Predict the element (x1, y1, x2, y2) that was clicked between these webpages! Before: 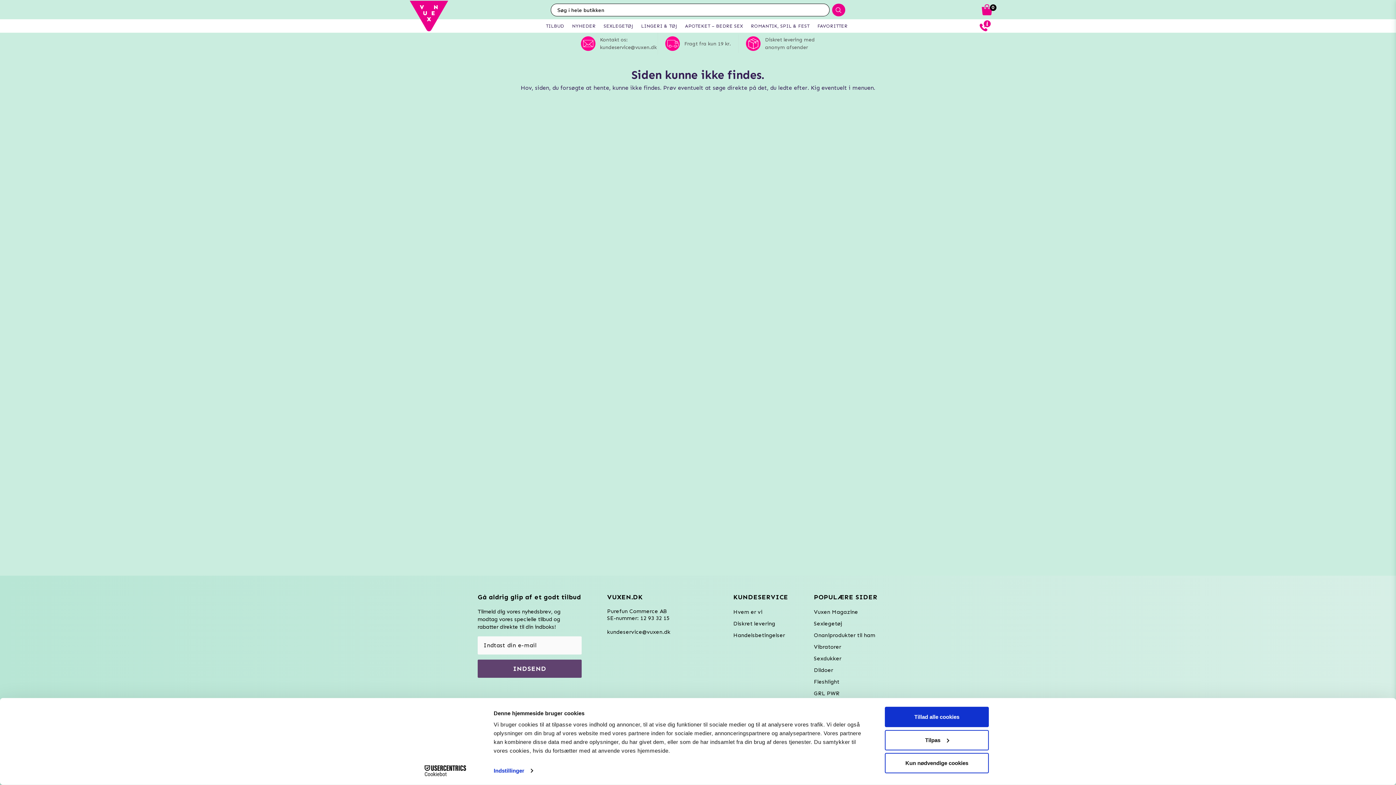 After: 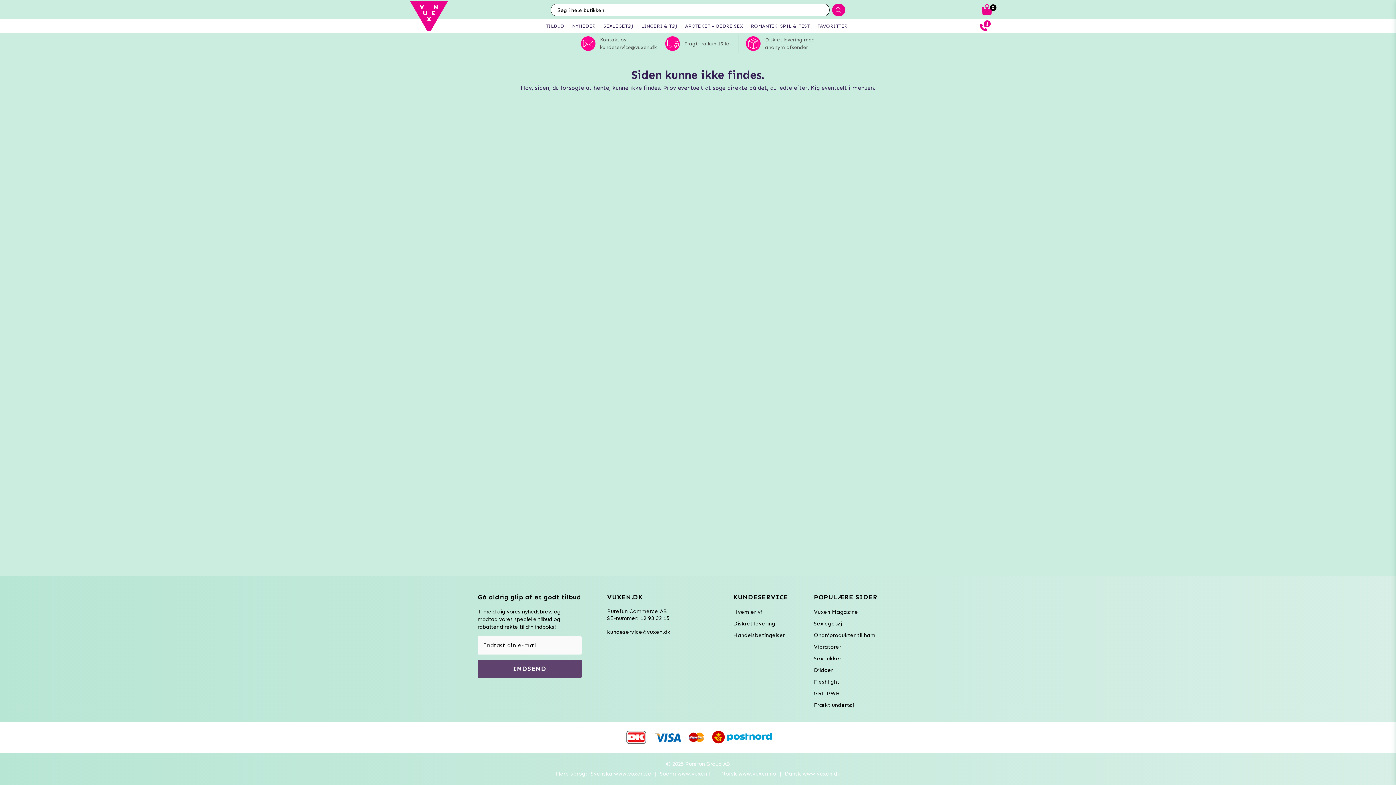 Action: label: Tillad alle cookies bbox: (885, 707, 989, 727)